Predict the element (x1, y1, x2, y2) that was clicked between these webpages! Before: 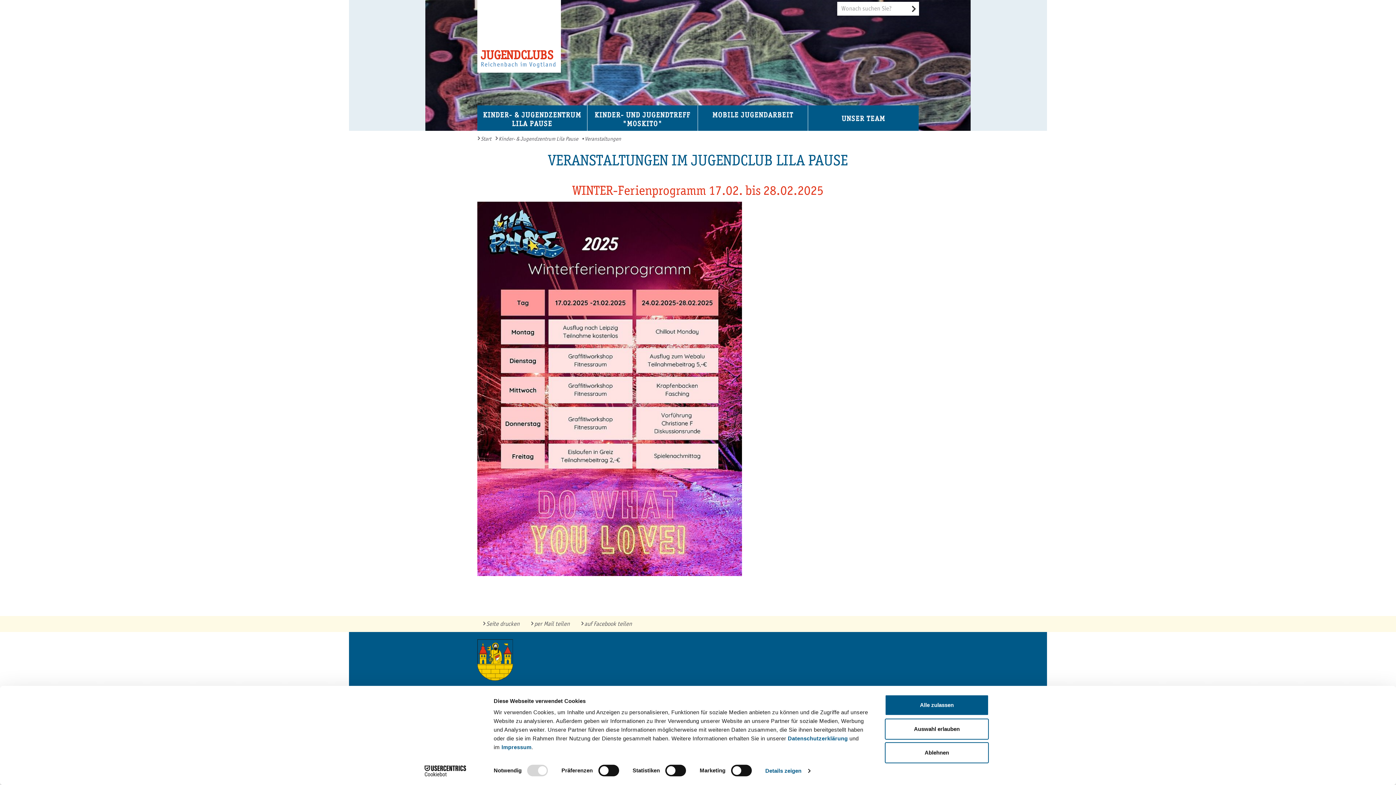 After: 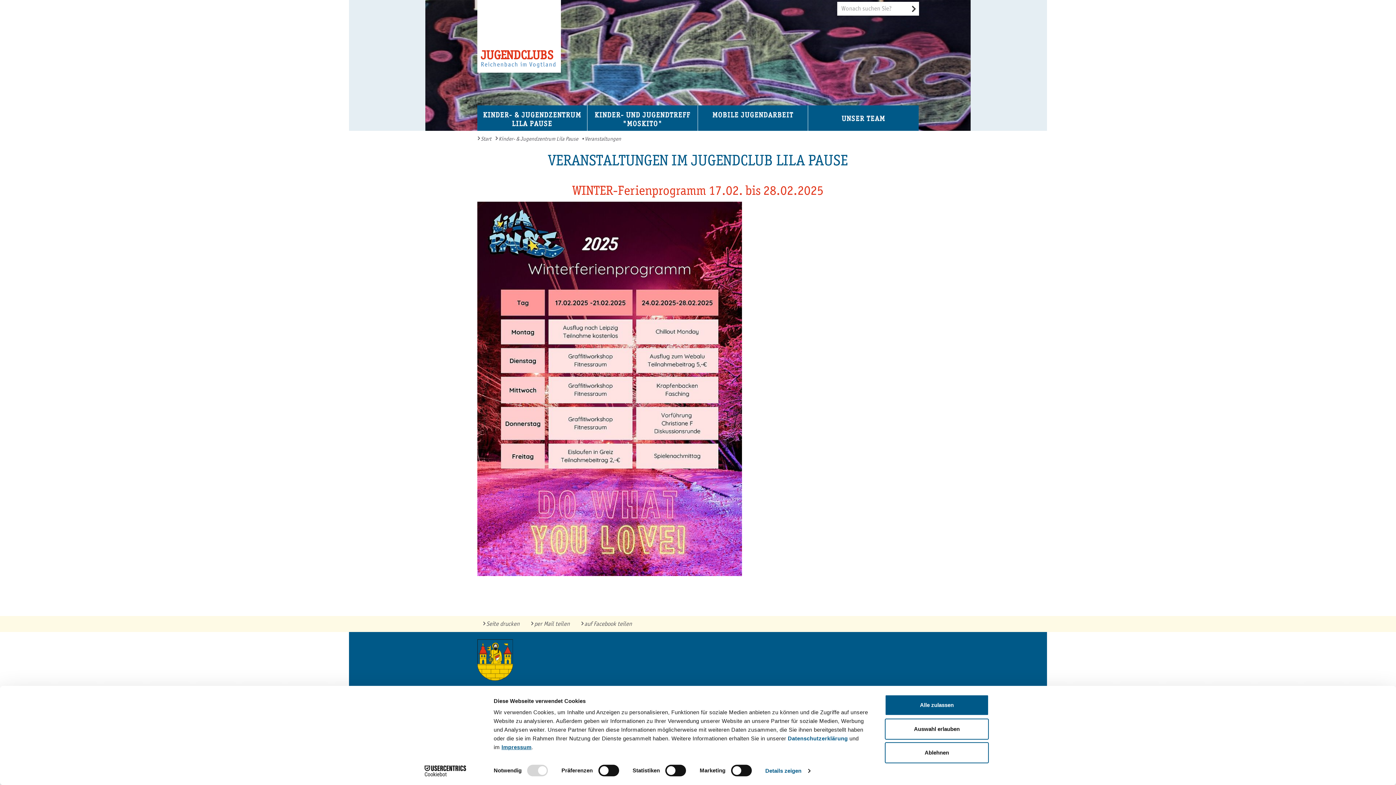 Action: label: Impressum bbox: (501, 744, 531, 750)